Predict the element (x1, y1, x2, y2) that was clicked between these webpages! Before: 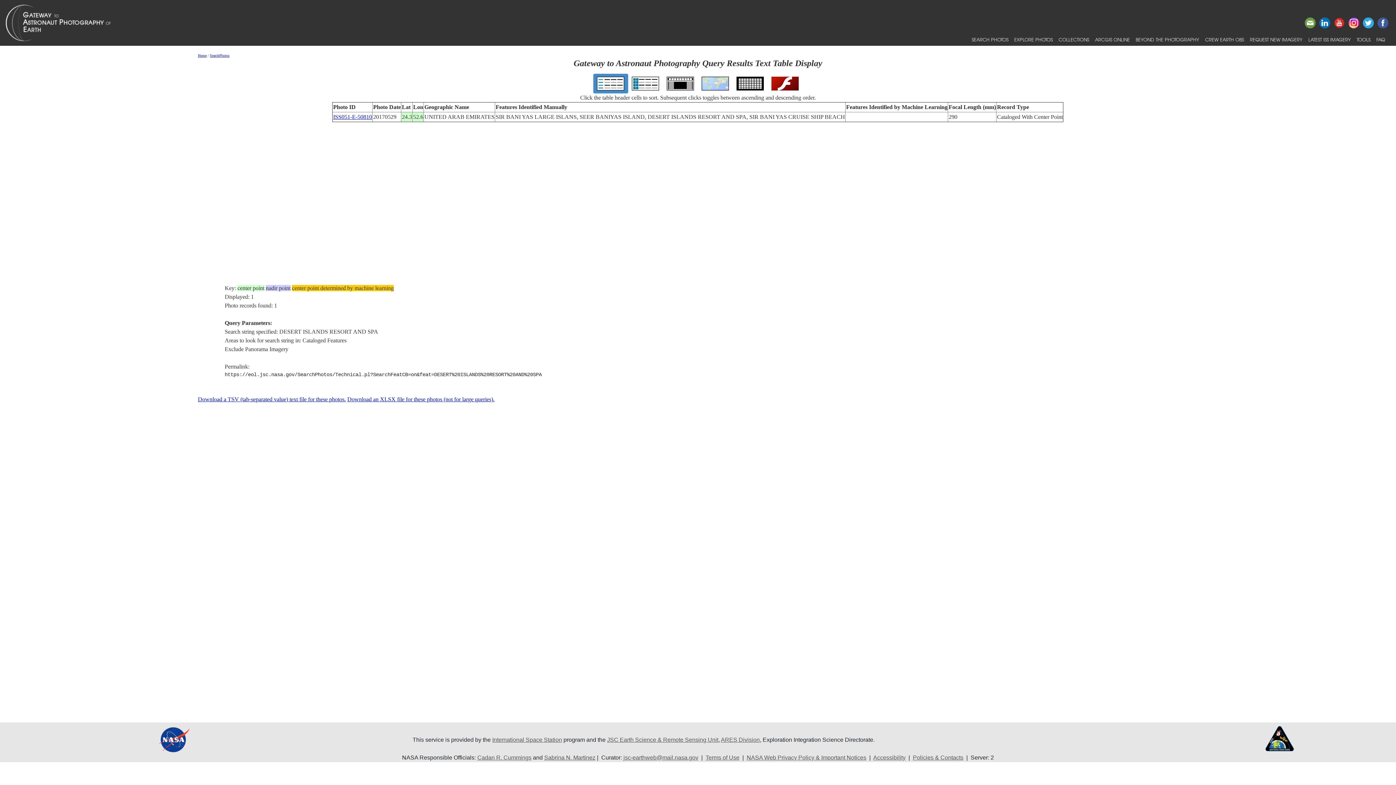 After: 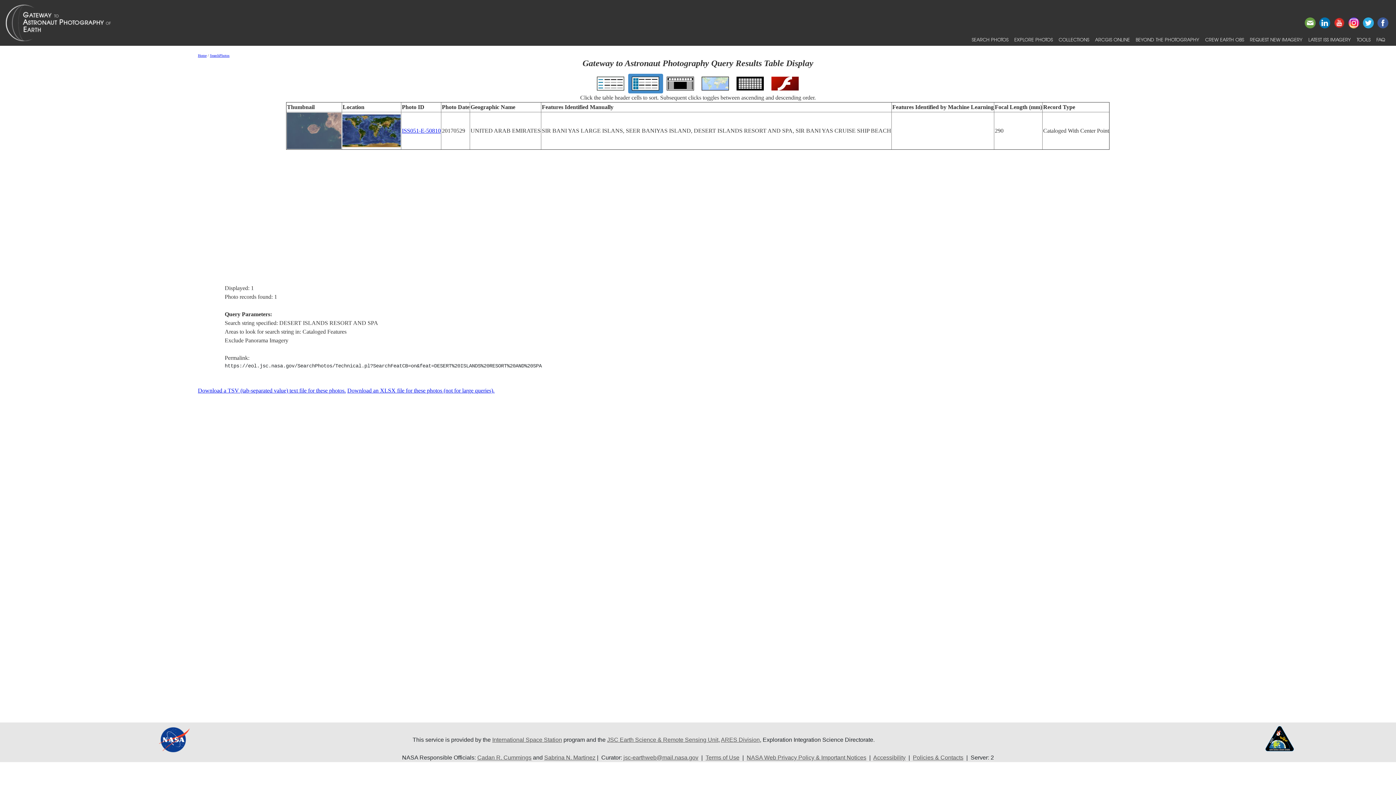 Action: bbox: (632, 79, 659, 85)